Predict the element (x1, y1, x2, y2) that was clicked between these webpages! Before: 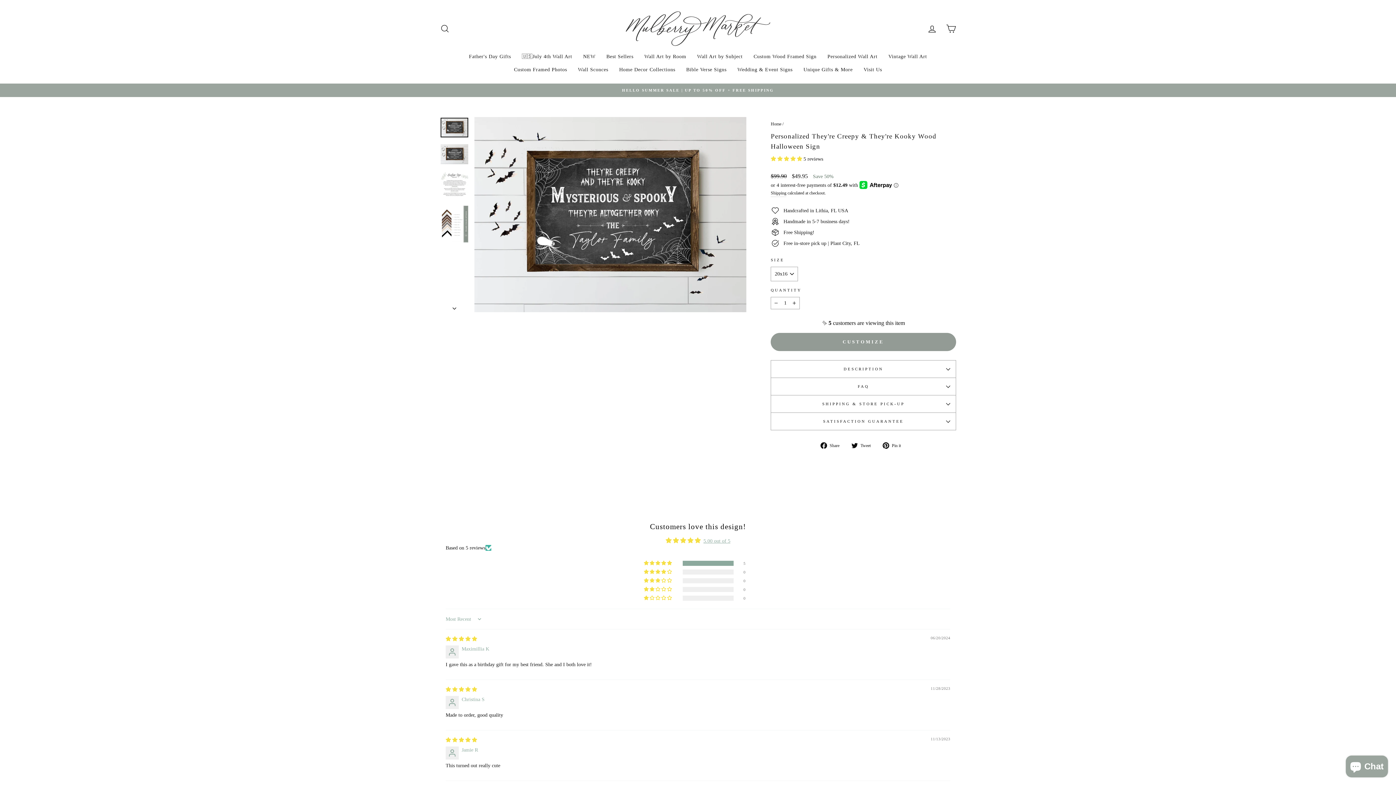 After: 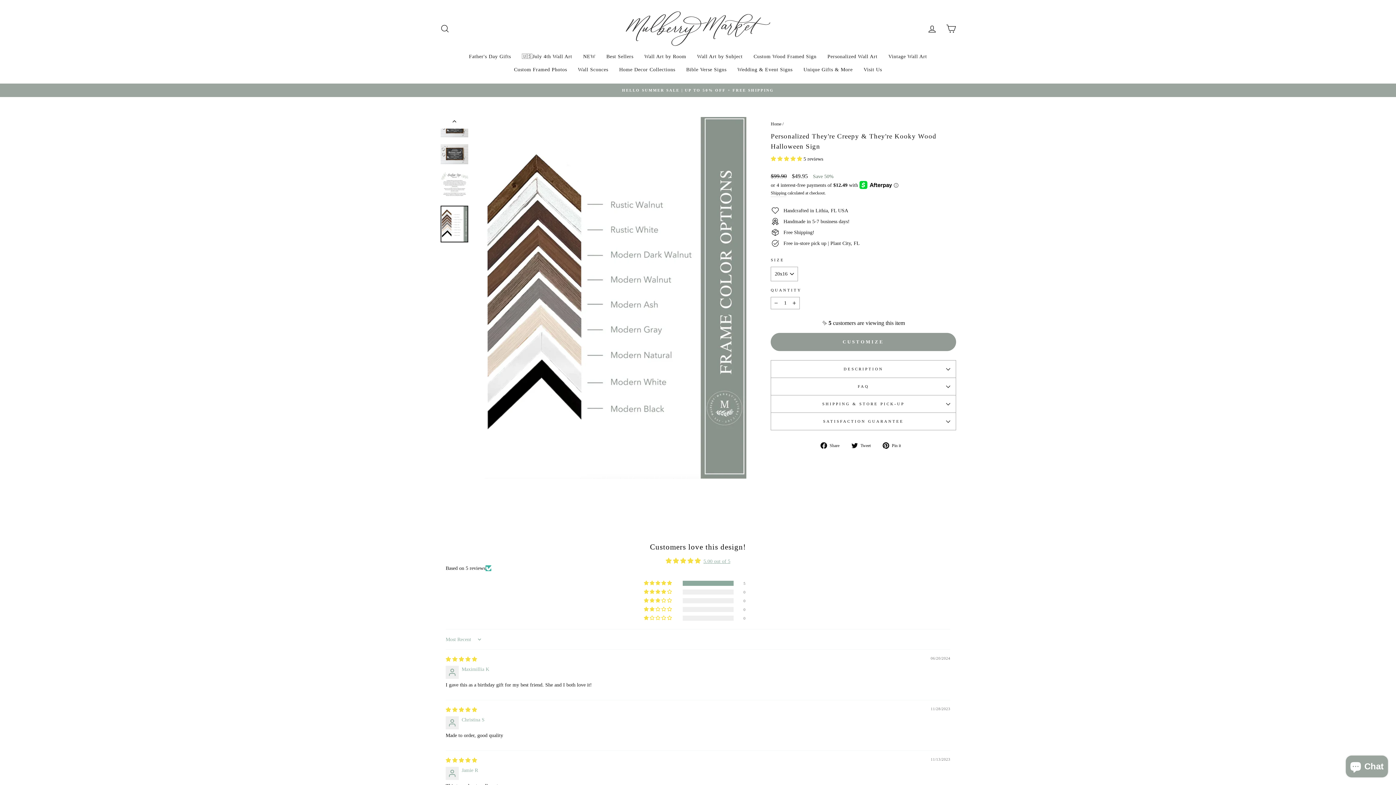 Action: bbox: (440, 205, 468, 242)